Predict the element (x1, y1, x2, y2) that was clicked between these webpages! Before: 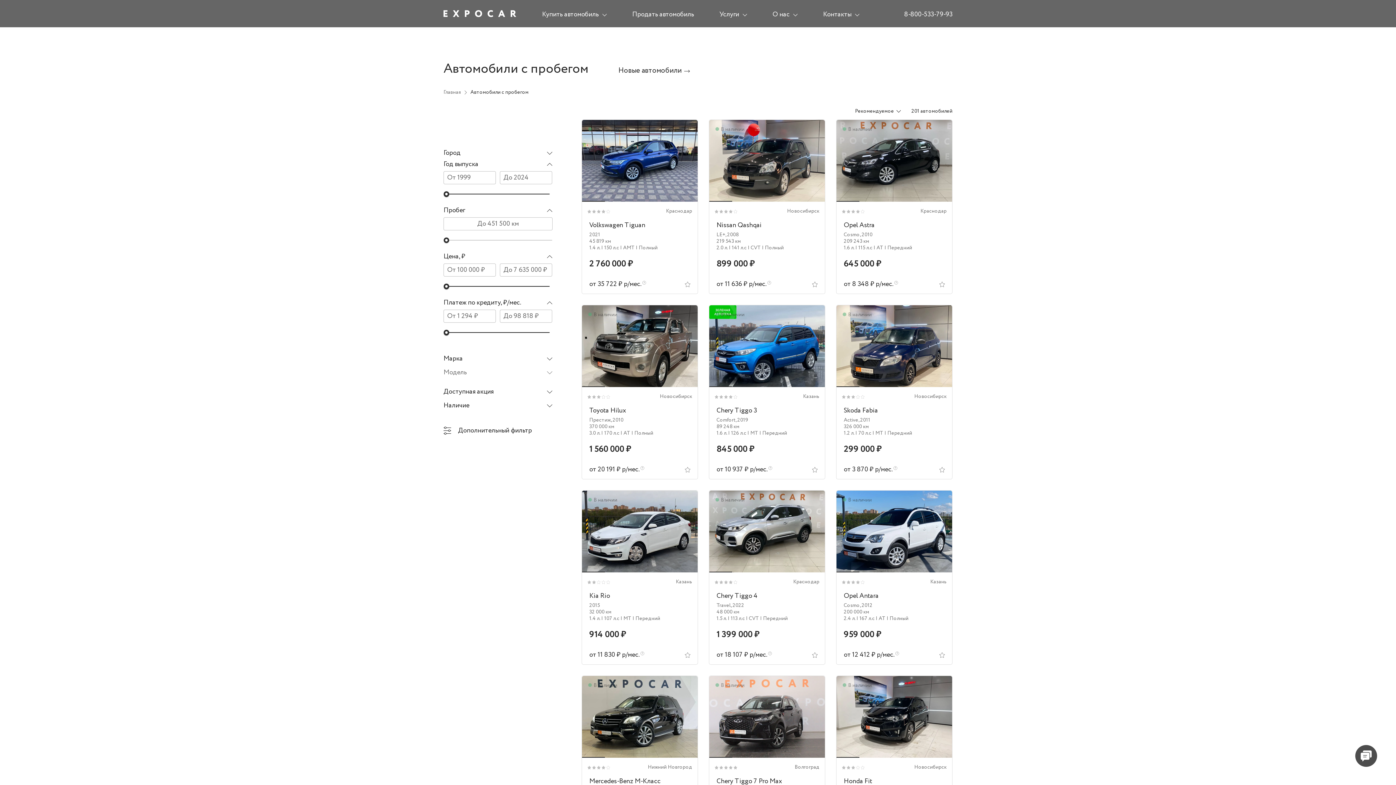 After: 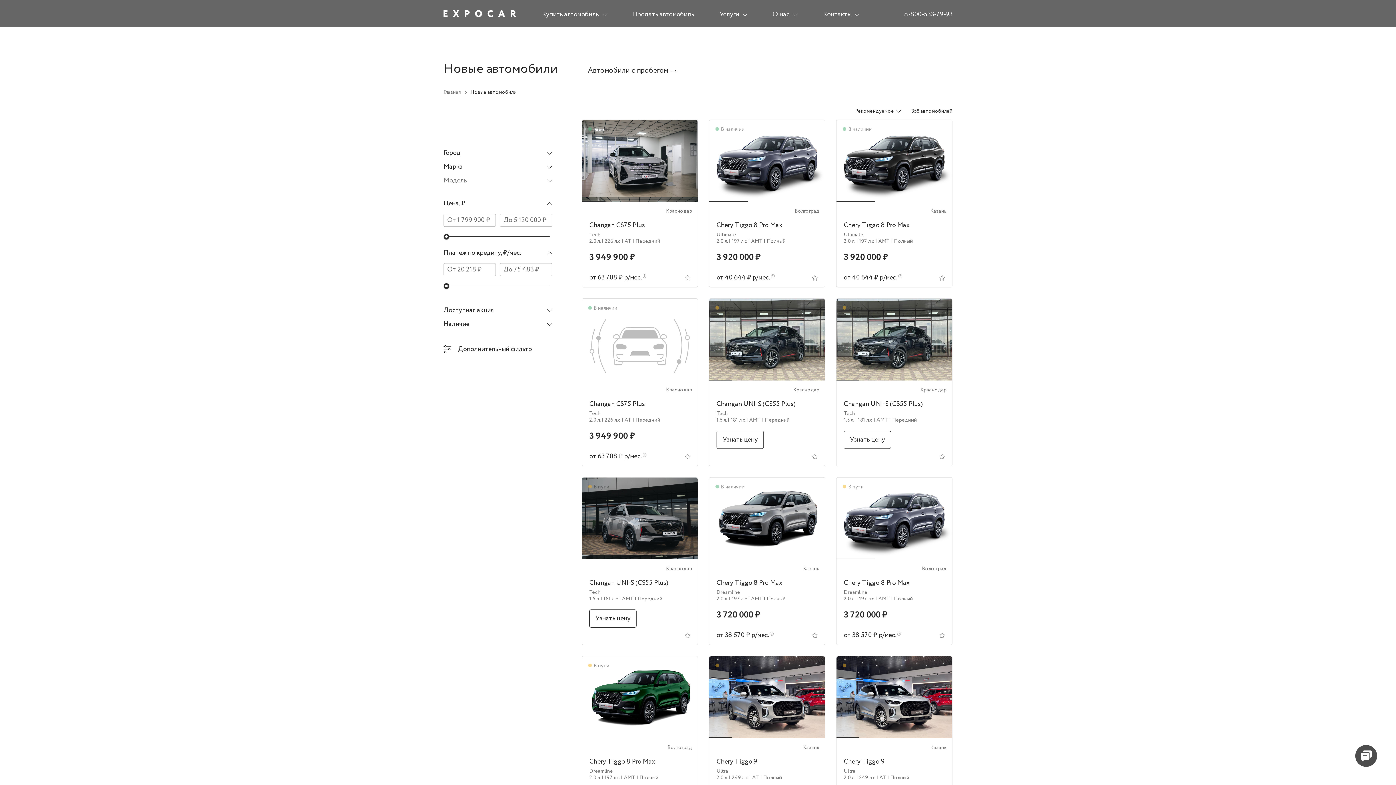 Action: label: Новые автомобили bbox: (618, 66, 690, 75)